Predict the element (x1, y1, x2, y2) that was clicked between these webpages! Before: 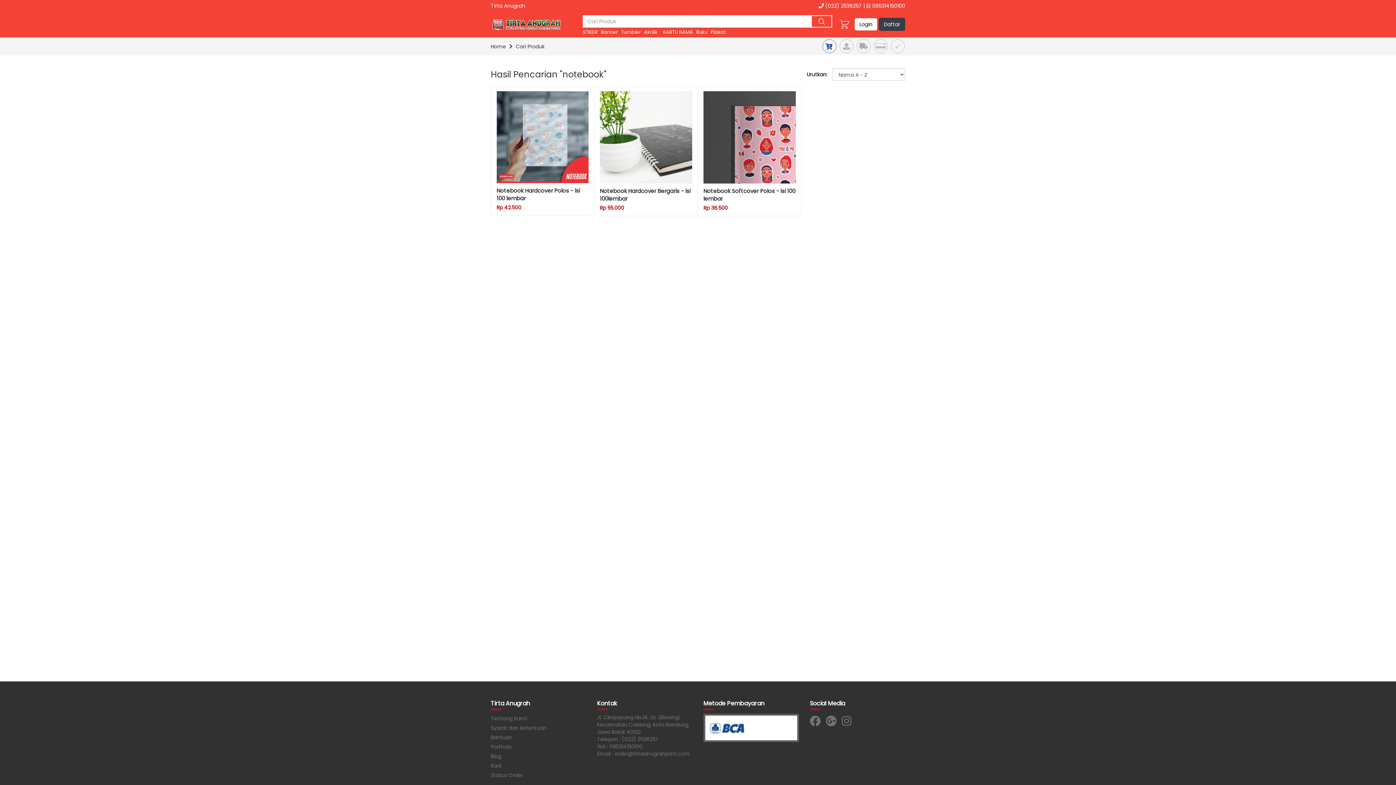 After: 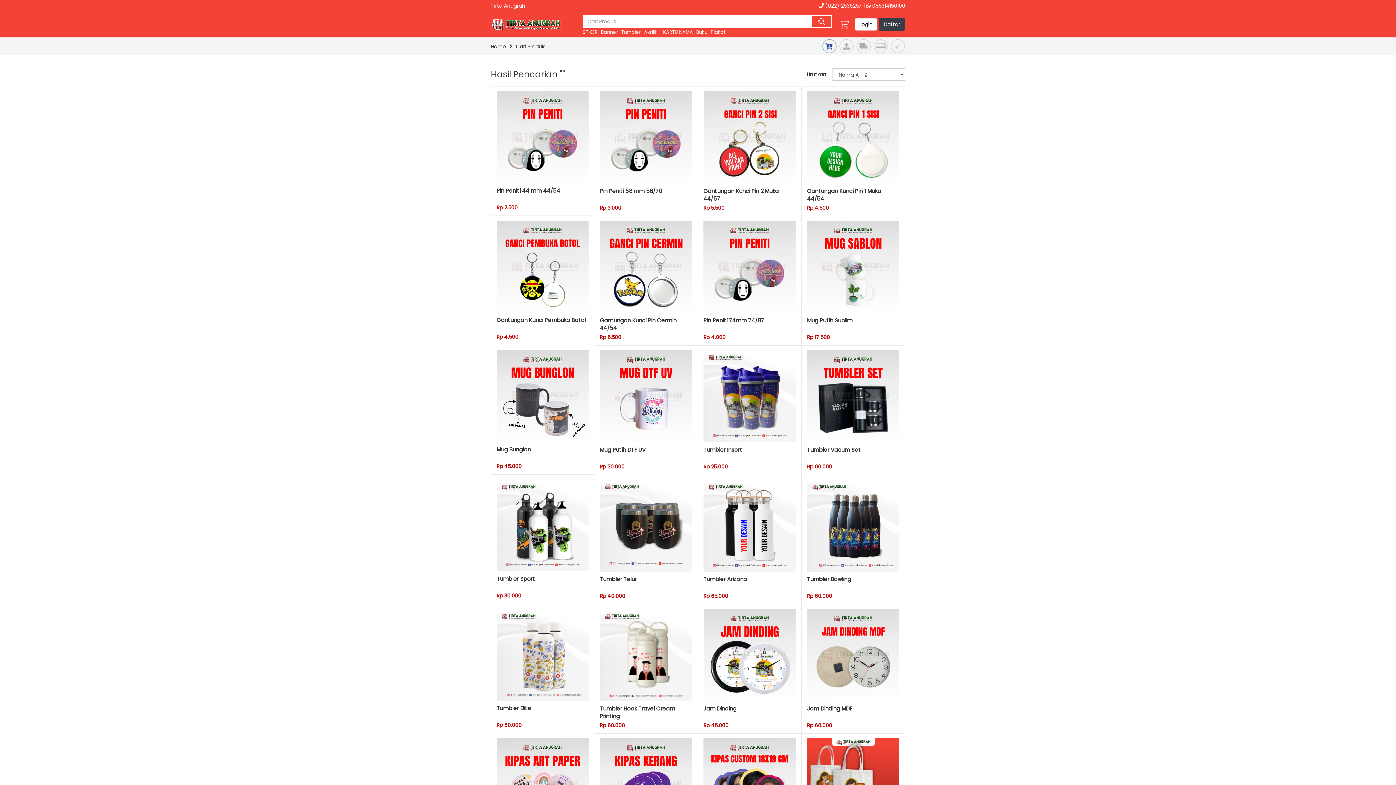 Action: bbox: (812, 16, 831, 26)